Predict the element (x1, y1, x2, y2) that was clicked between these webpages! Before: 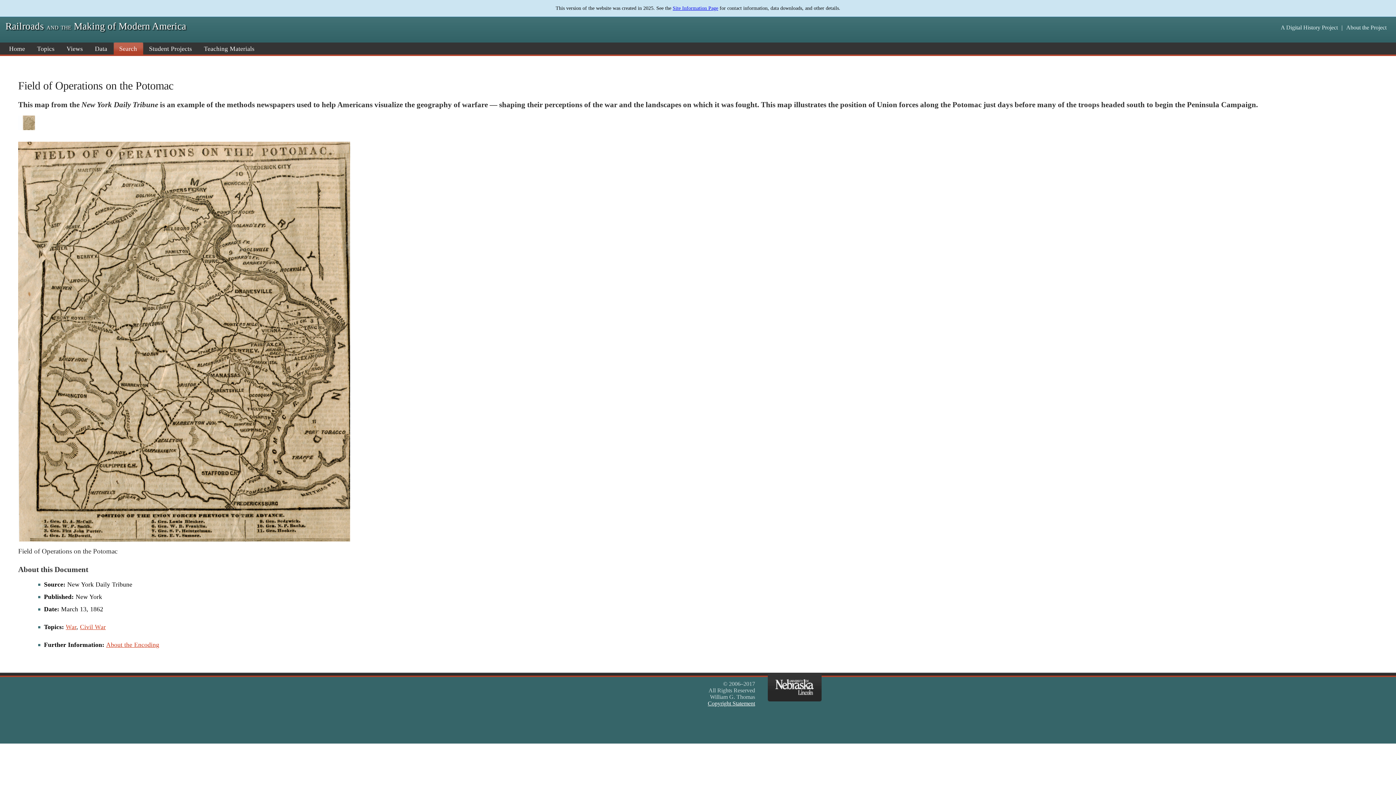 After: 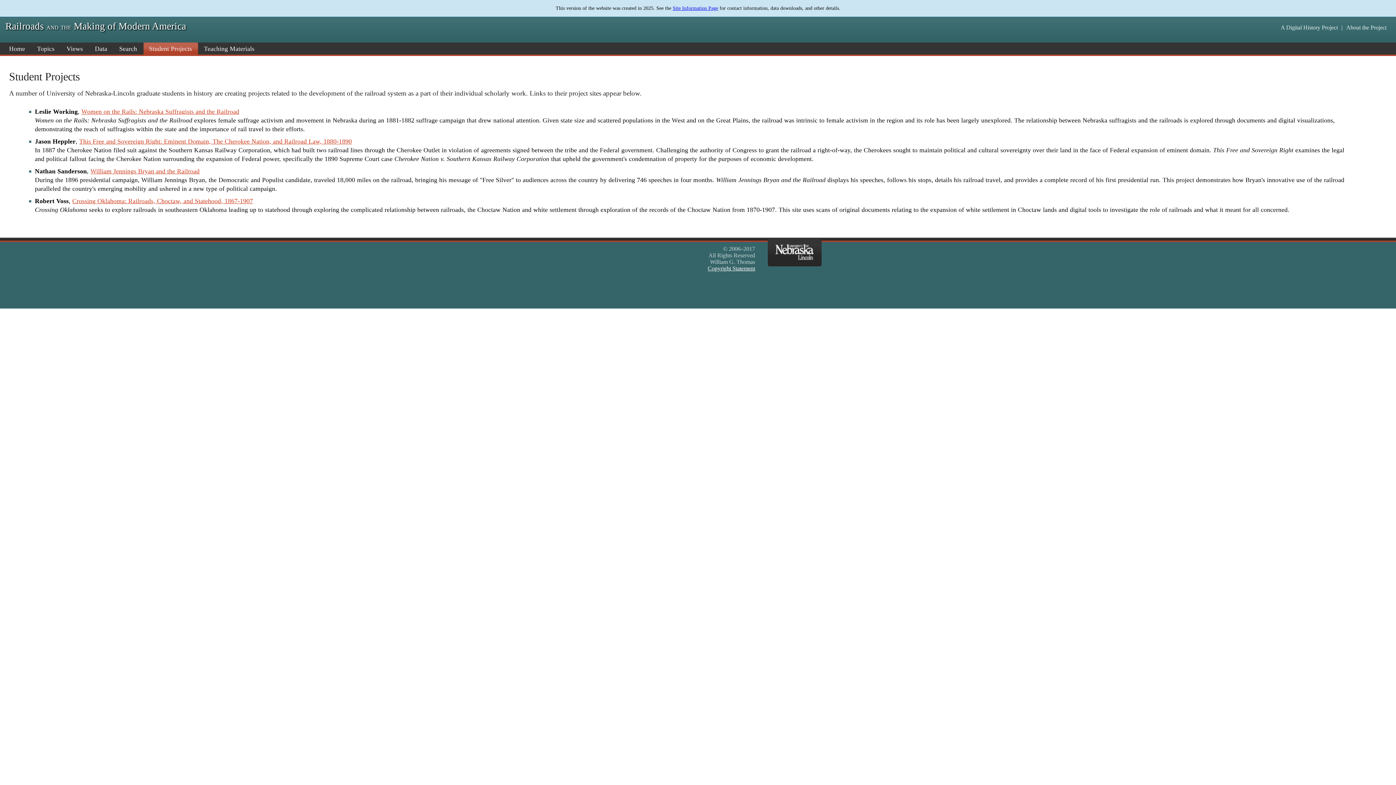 Action: bbox: (145, 42, 198, 54) label: Student Projects